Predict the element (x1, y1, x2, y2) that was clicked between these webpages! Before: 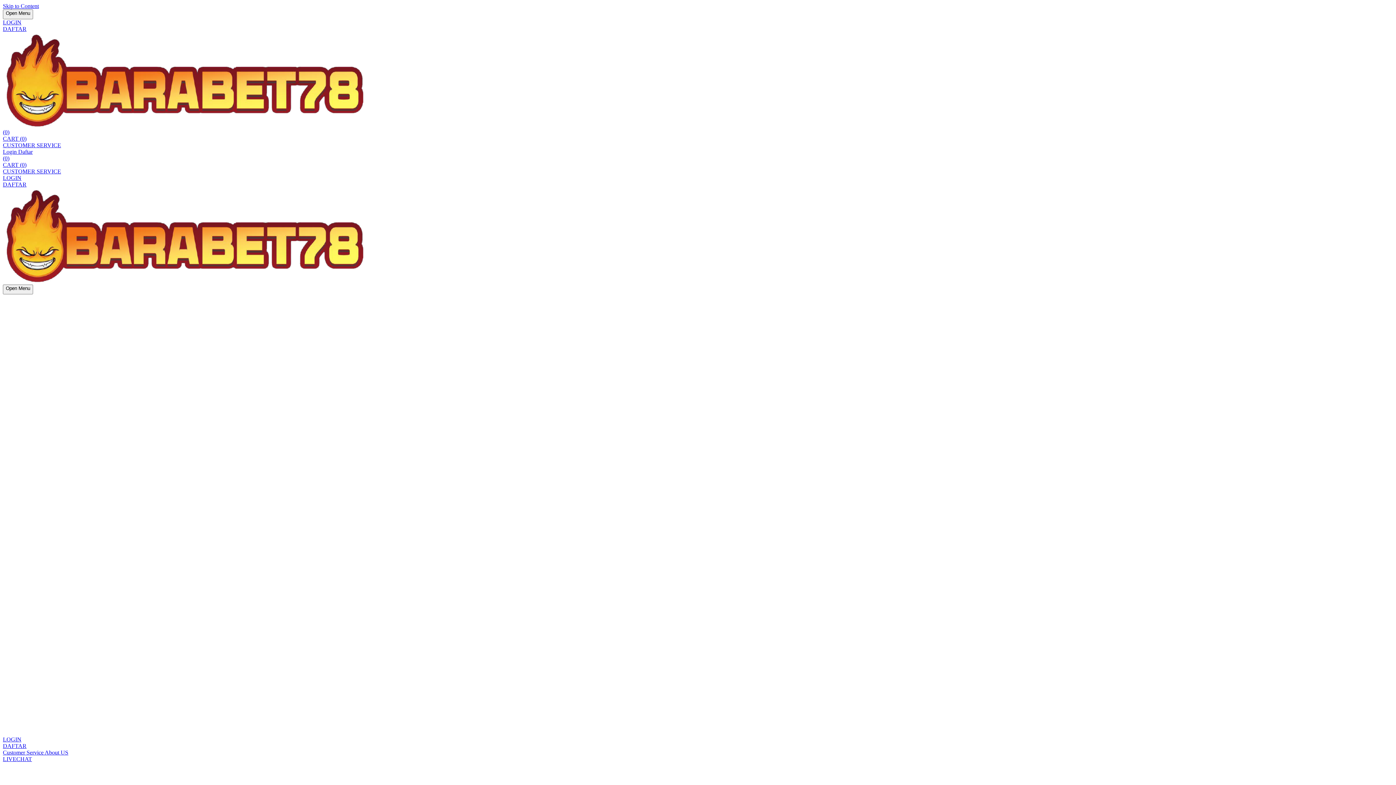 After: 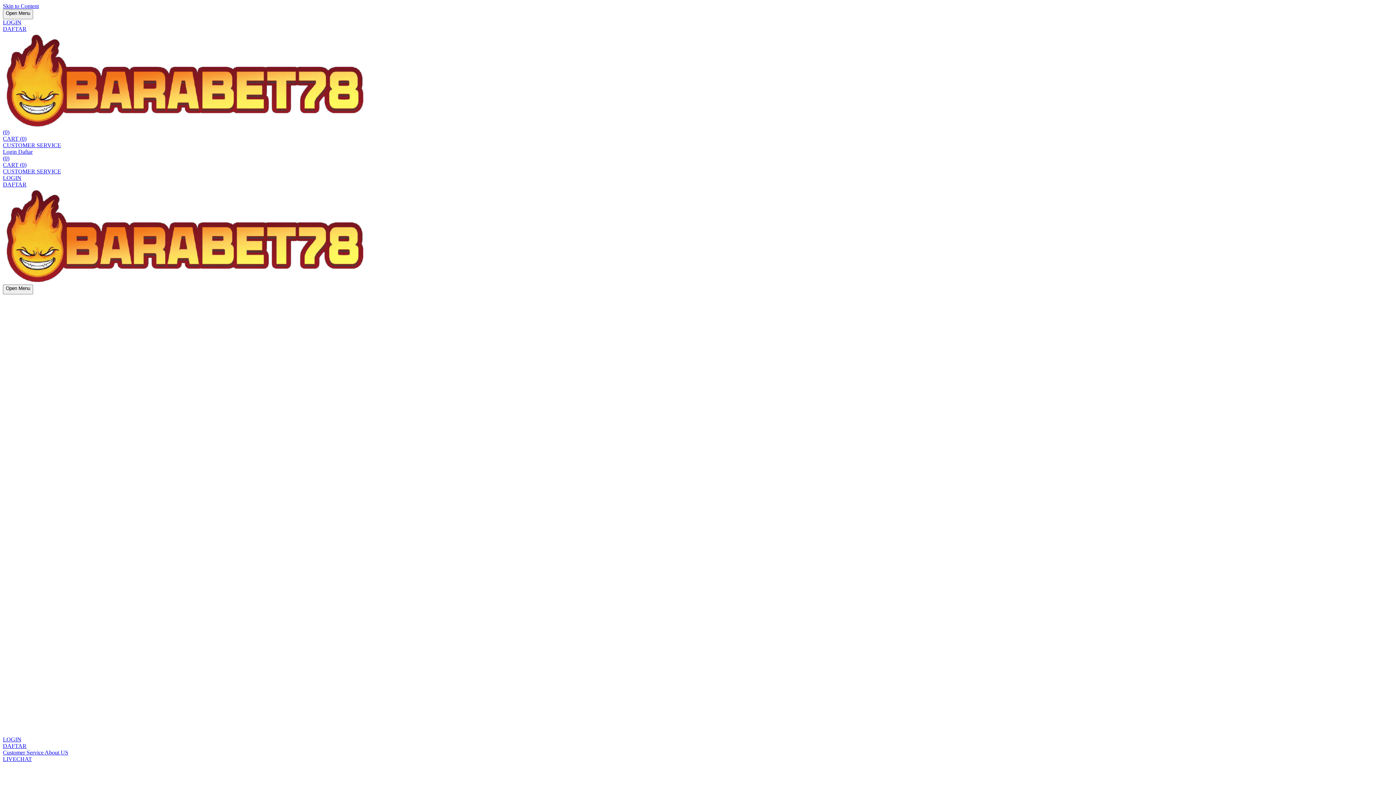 Action: bbox: (2, 161, 26, 168) label: CART (0)